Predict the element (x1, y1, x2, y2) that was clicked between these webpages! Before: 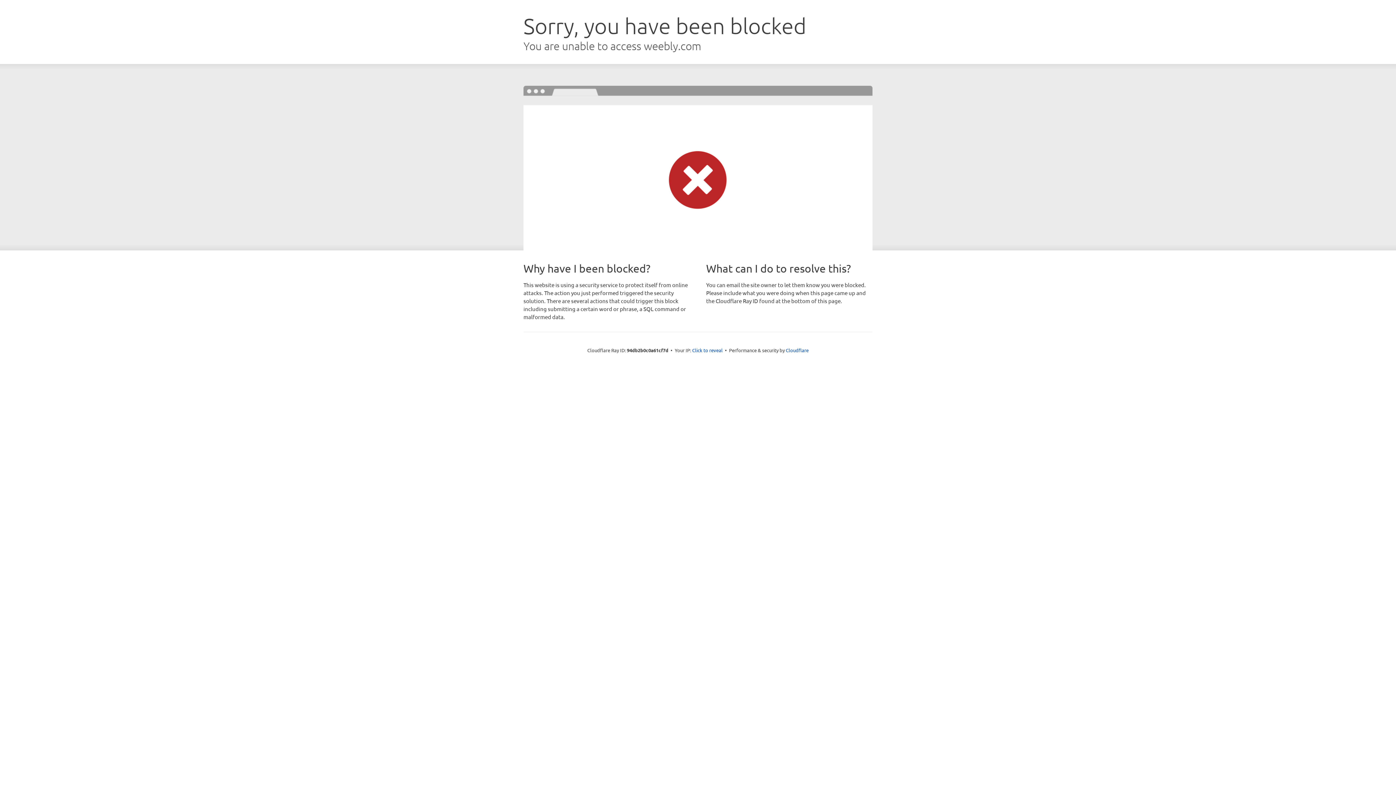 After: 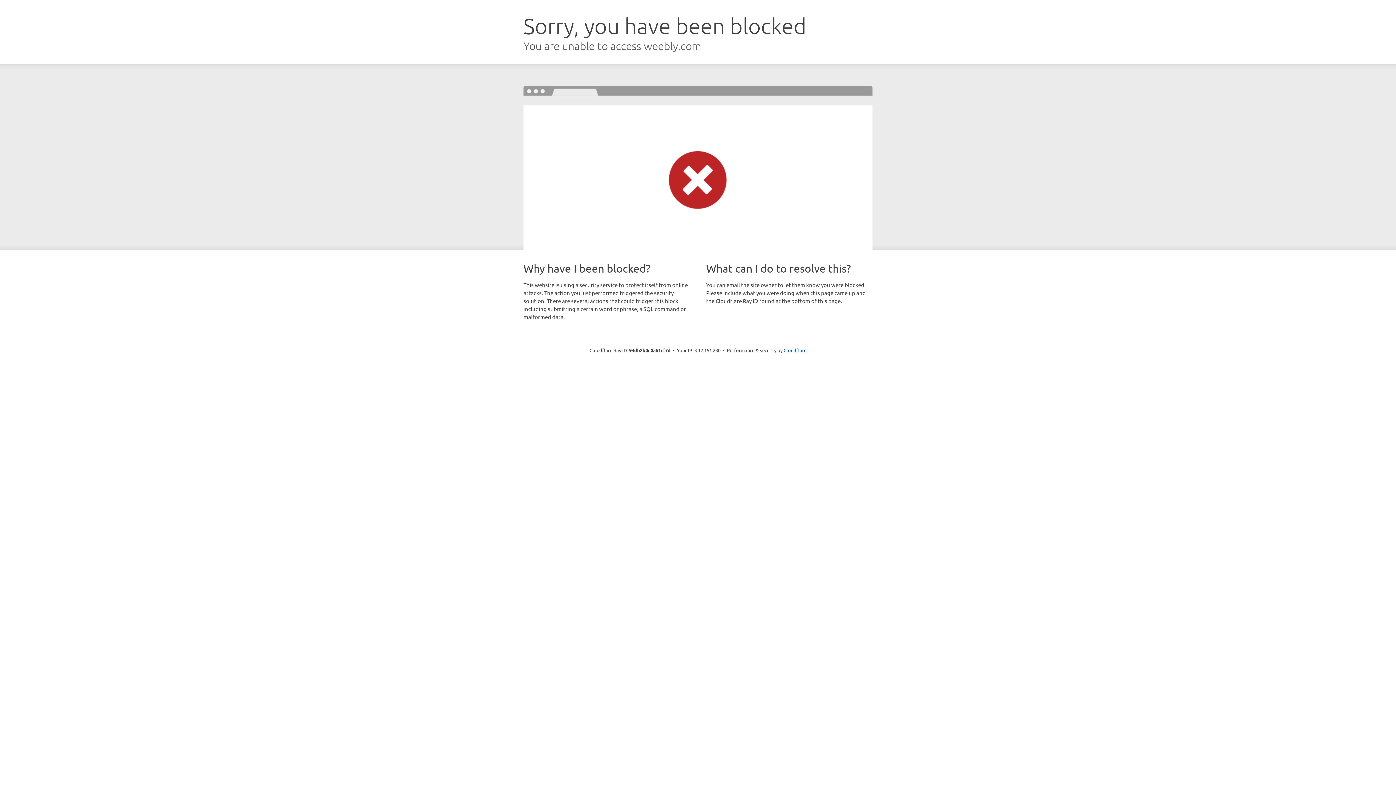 Action: bbox: (692, 346, 722, 353) label: Click to reveal